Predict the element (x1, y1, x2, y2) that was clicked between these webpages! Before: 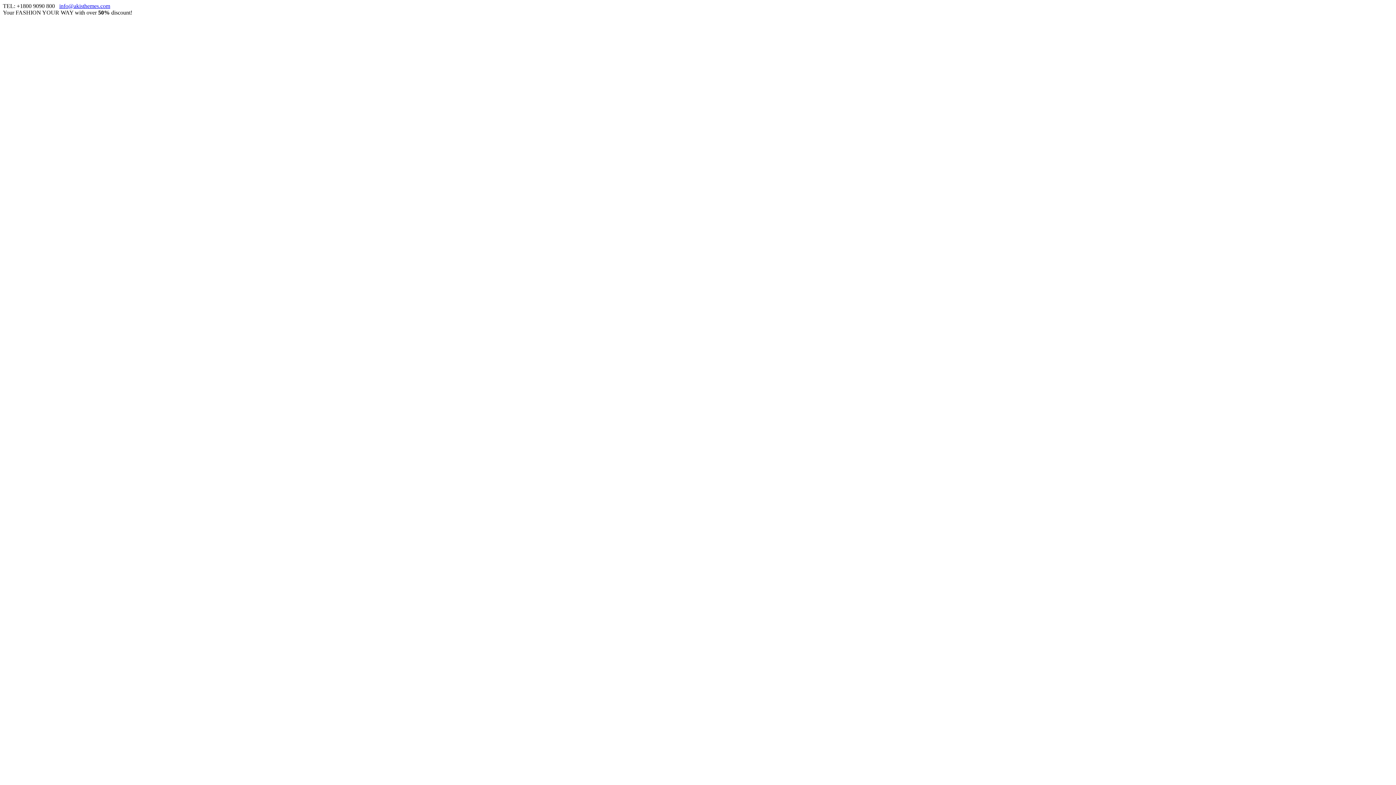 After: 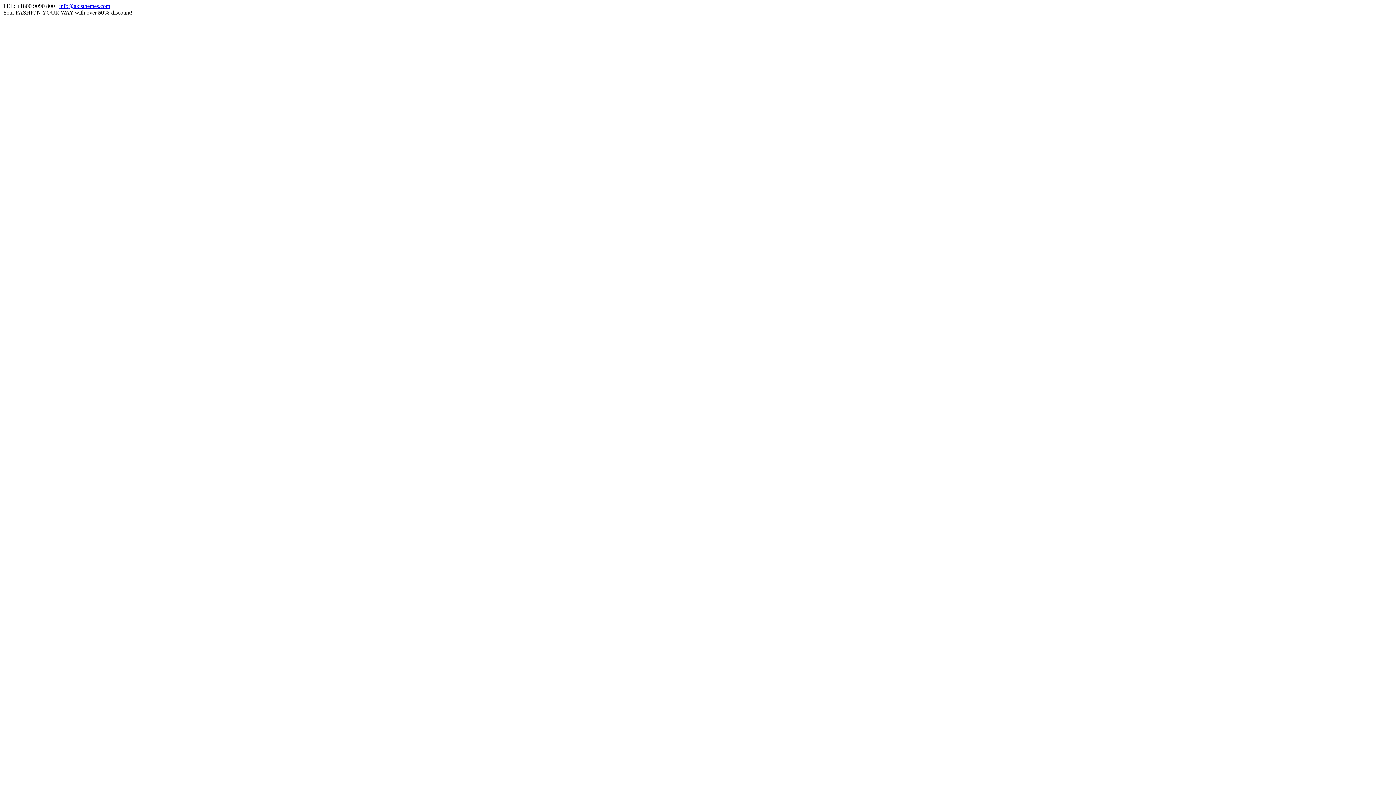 Action: bbox: (59, 2, 110, 9) label: info@akisthemes.com